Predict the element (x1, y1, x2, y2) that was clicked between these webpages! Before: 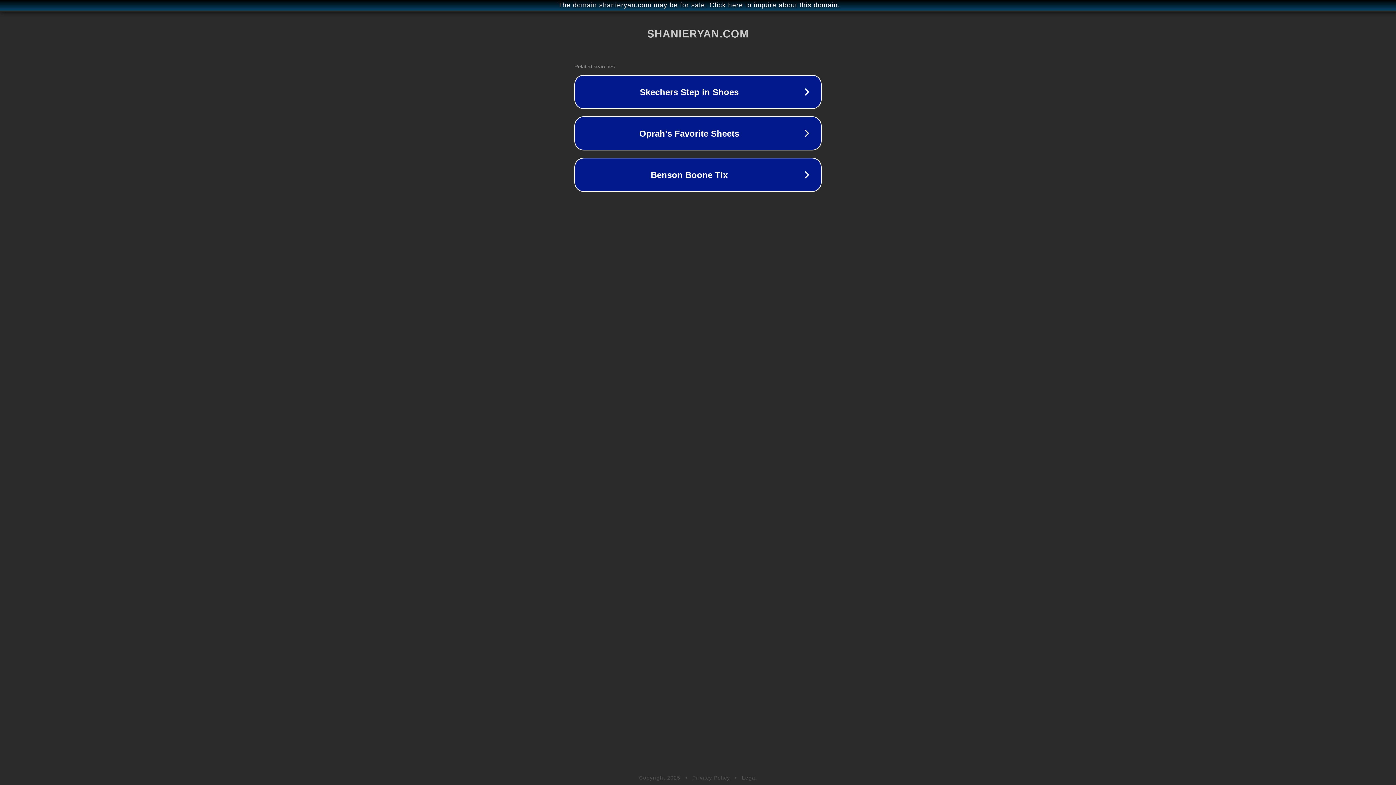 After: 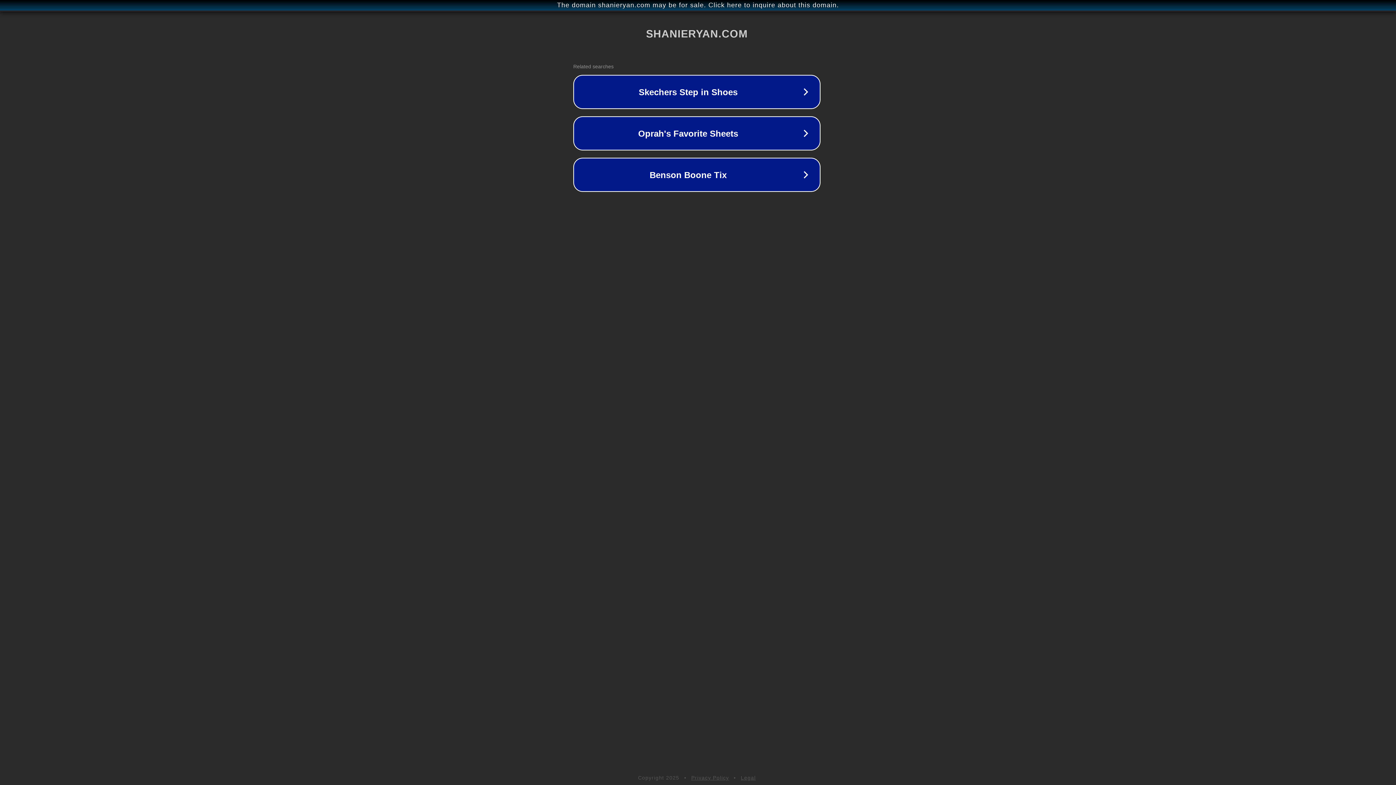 Action: bbox: (1, 1, 1397, 9) label: The domain shanieryan.com may be for sale. Click here to inquire about this domain.